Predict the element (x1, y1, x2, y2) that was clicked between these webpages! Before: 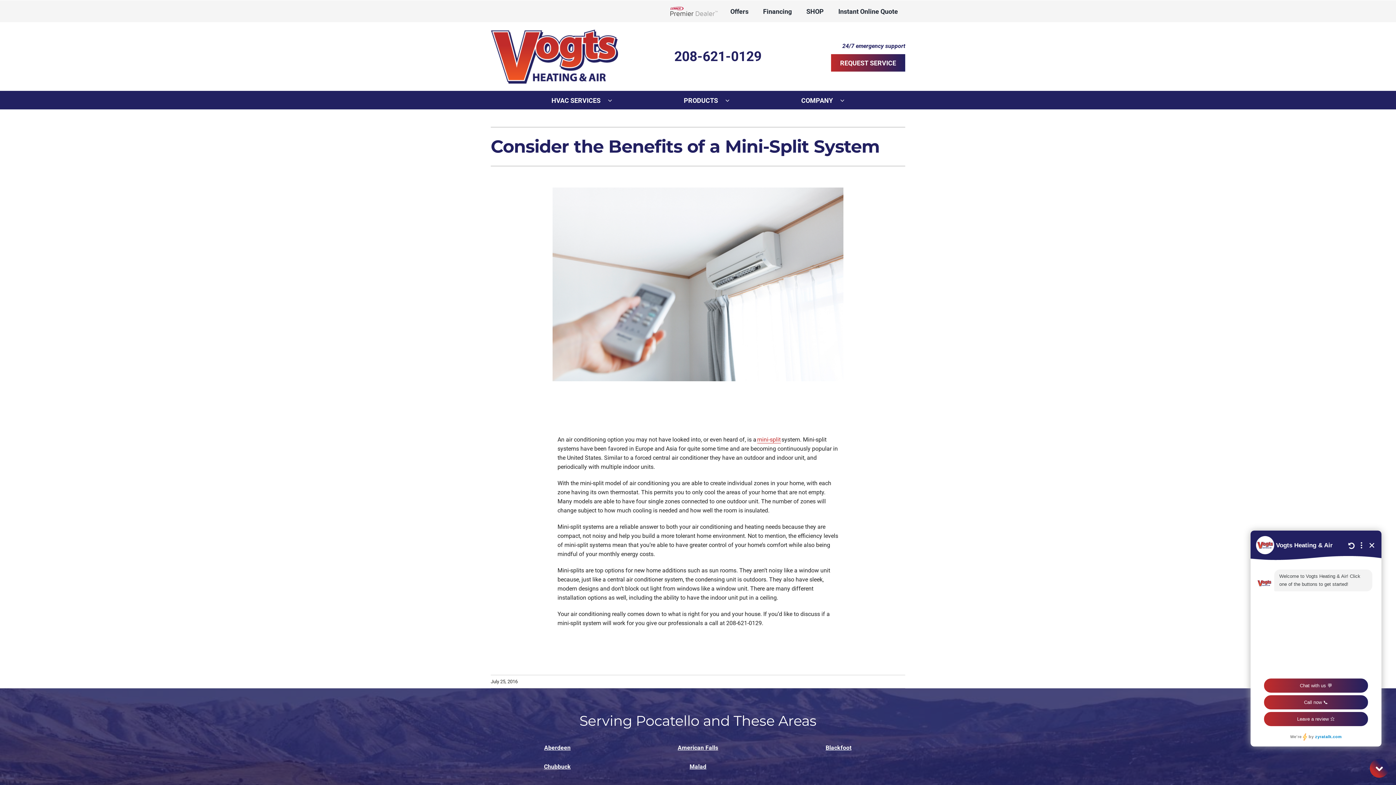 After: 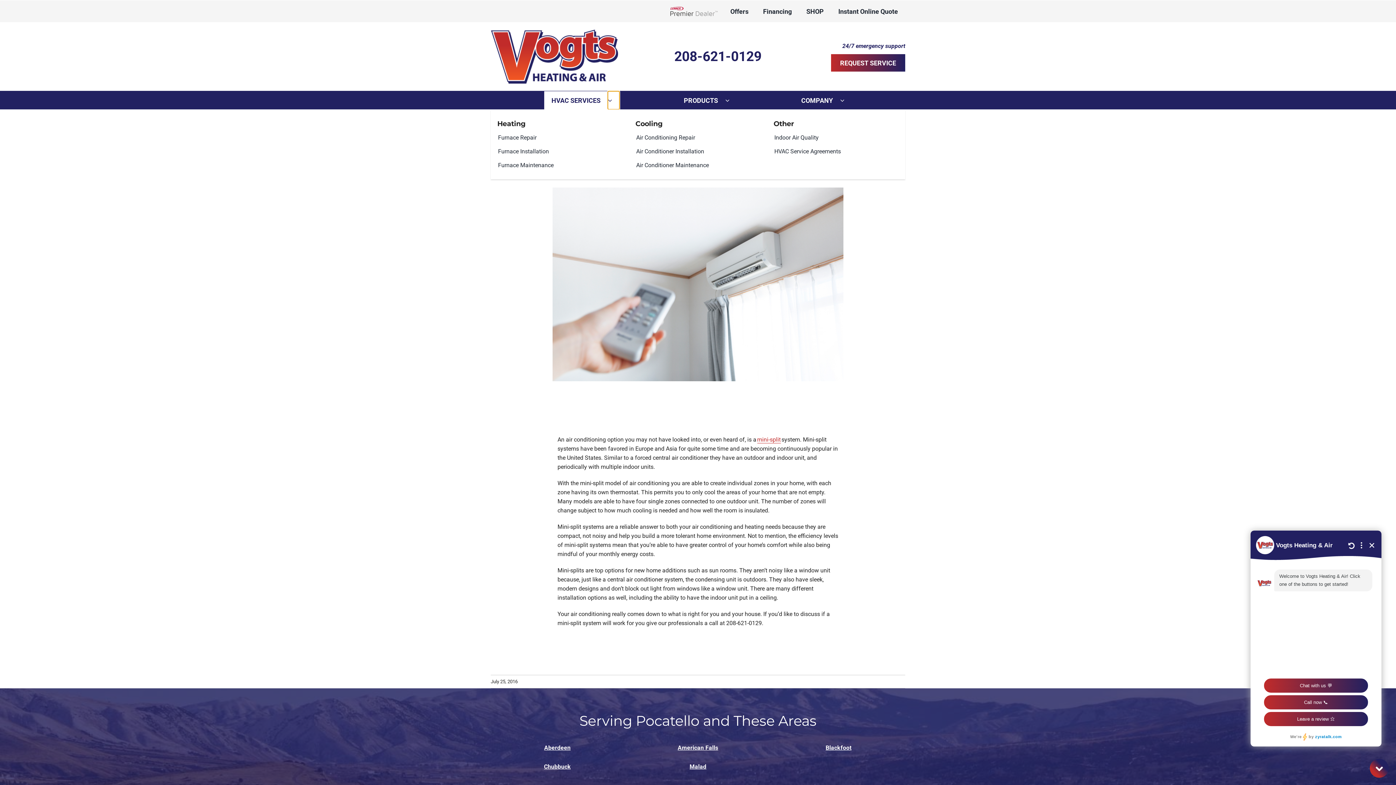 Action: label: Open submenu of HVAC Services bbox: (607, 91, 619, 109)